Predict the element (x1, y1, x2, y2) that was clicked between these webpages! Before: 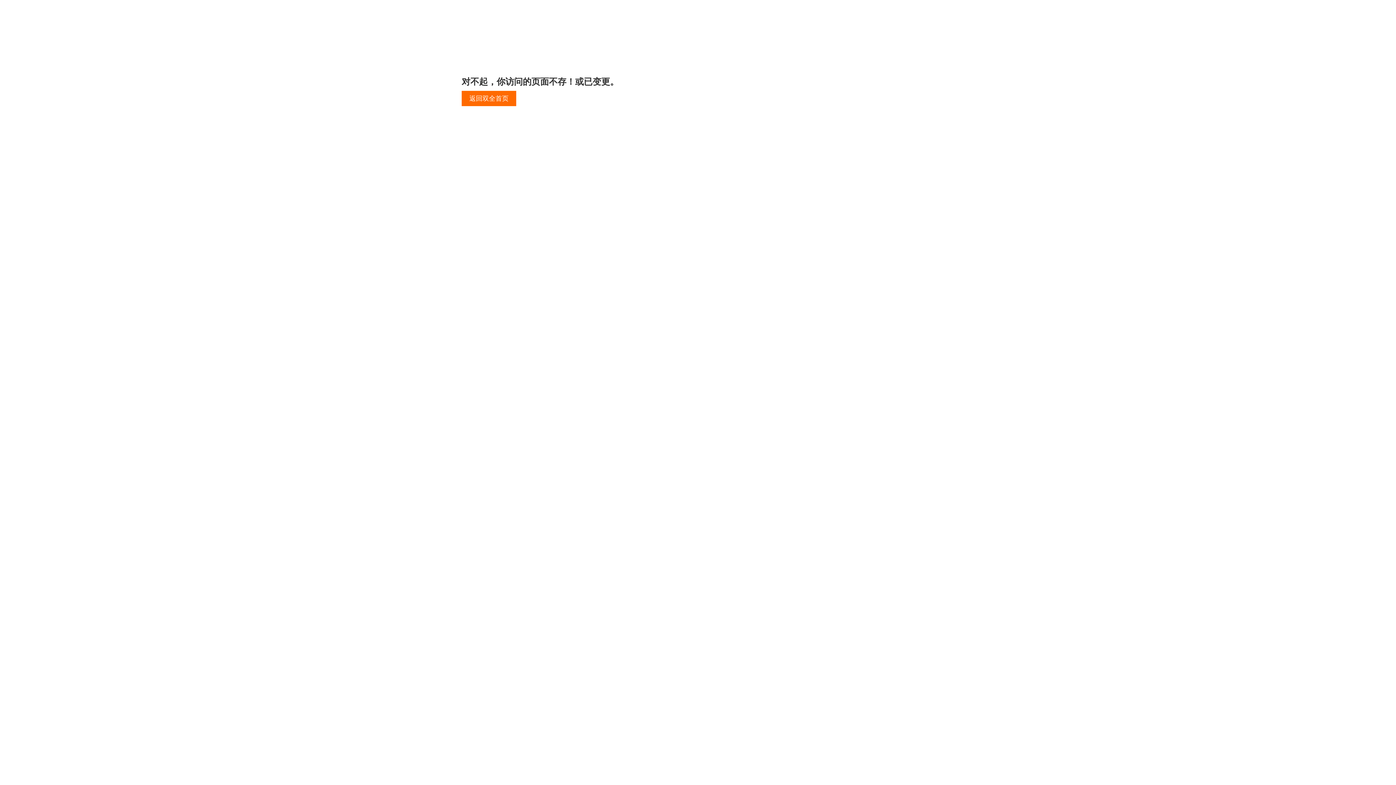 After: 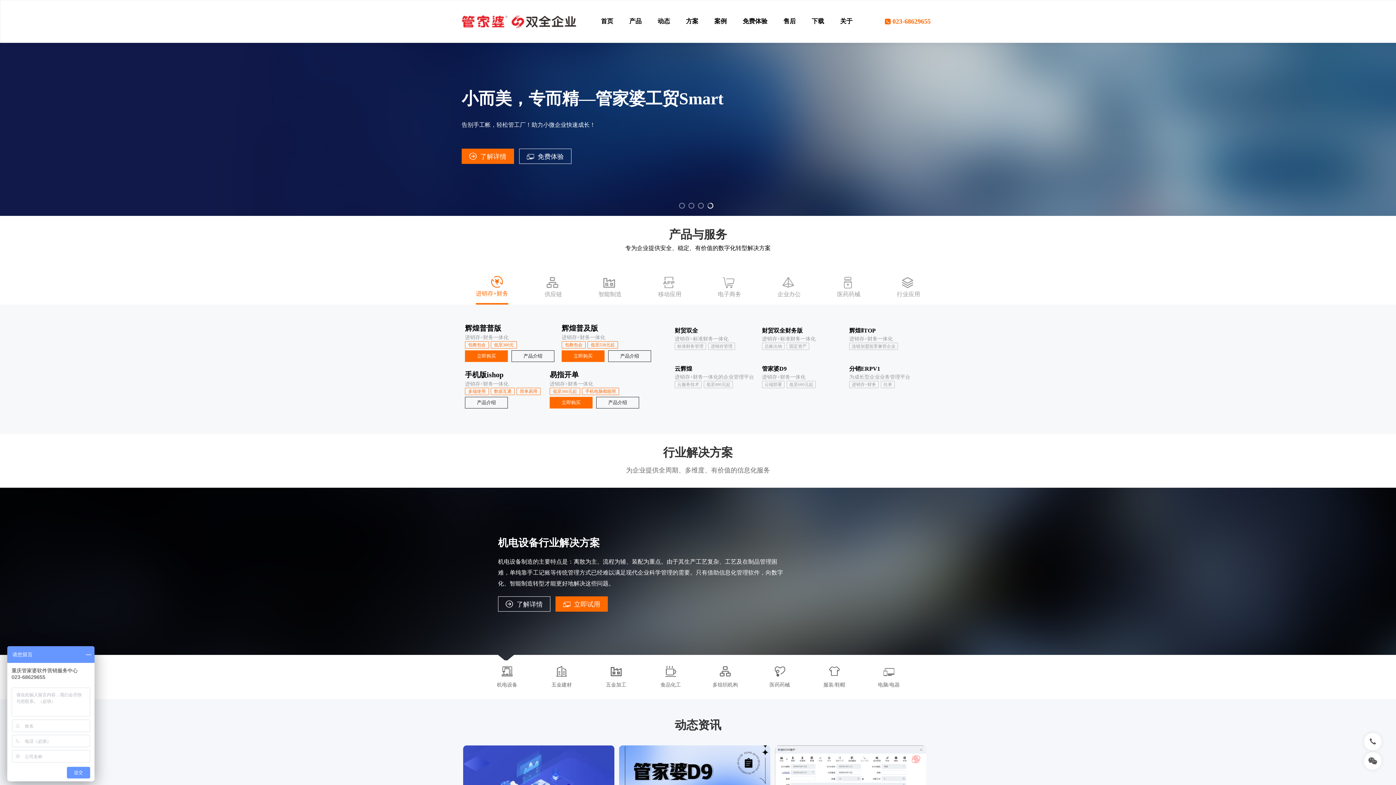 Action: label: 返回双全首页 bbox: (461, 90, 516, 106)